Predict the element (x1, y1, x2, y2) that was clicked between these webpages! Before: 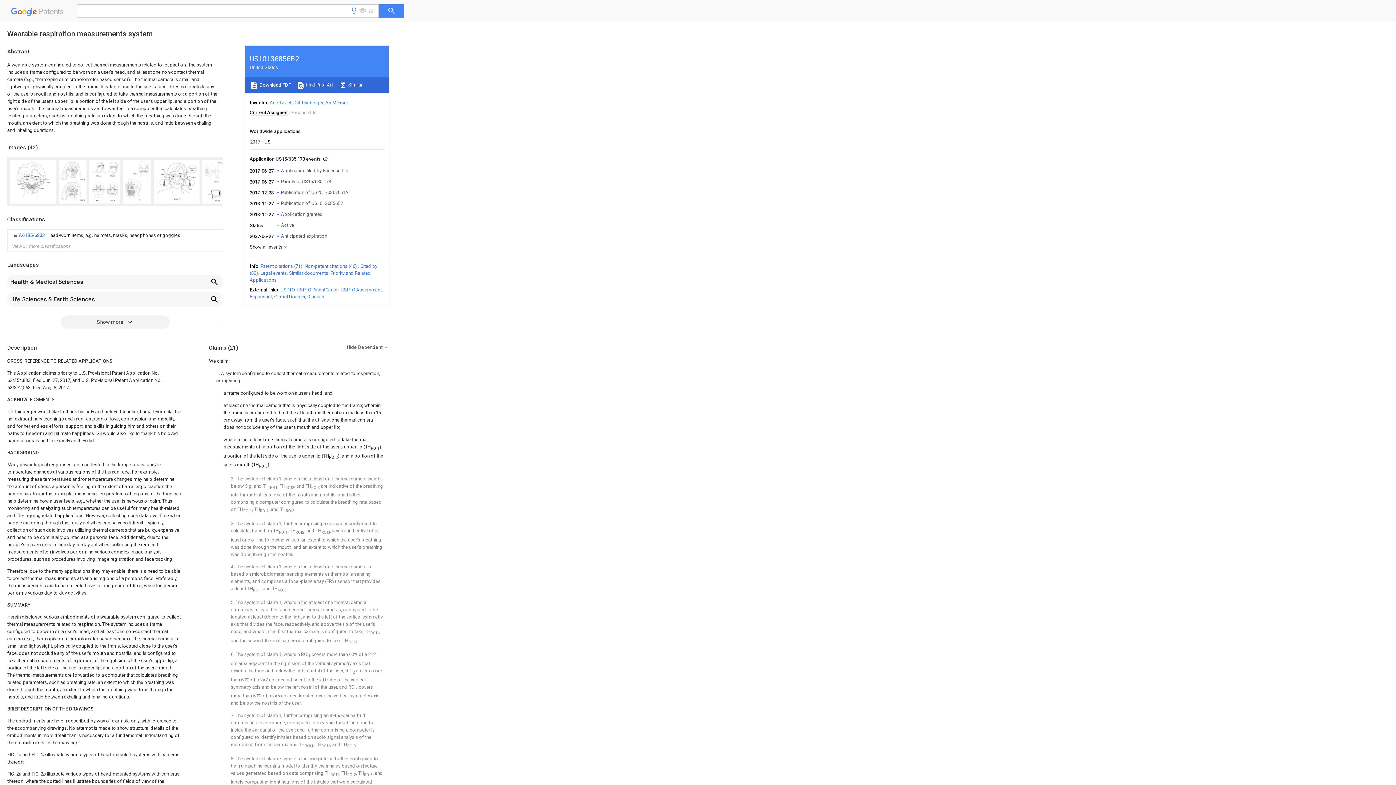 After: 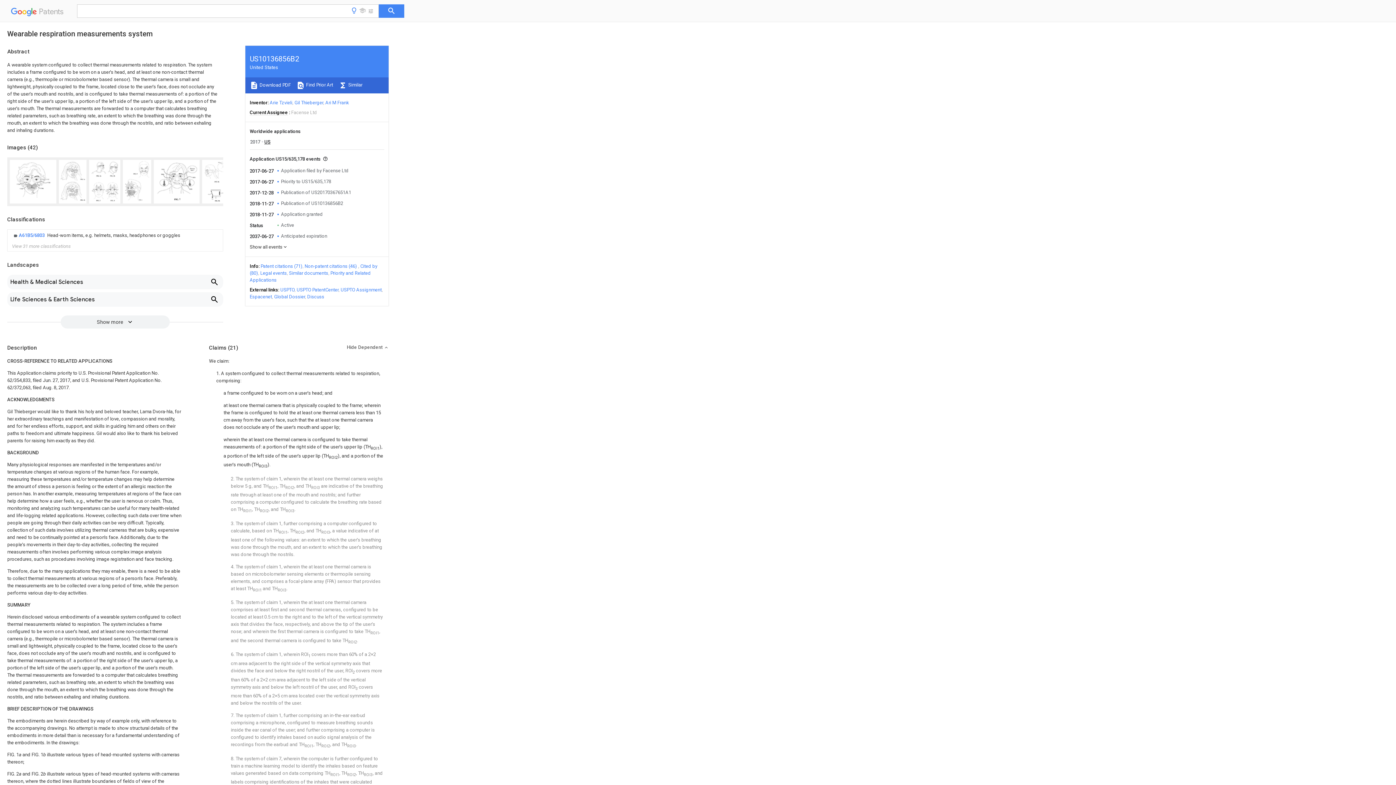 Action: label: Espacenet bbox: (249, 294, 272, 299)